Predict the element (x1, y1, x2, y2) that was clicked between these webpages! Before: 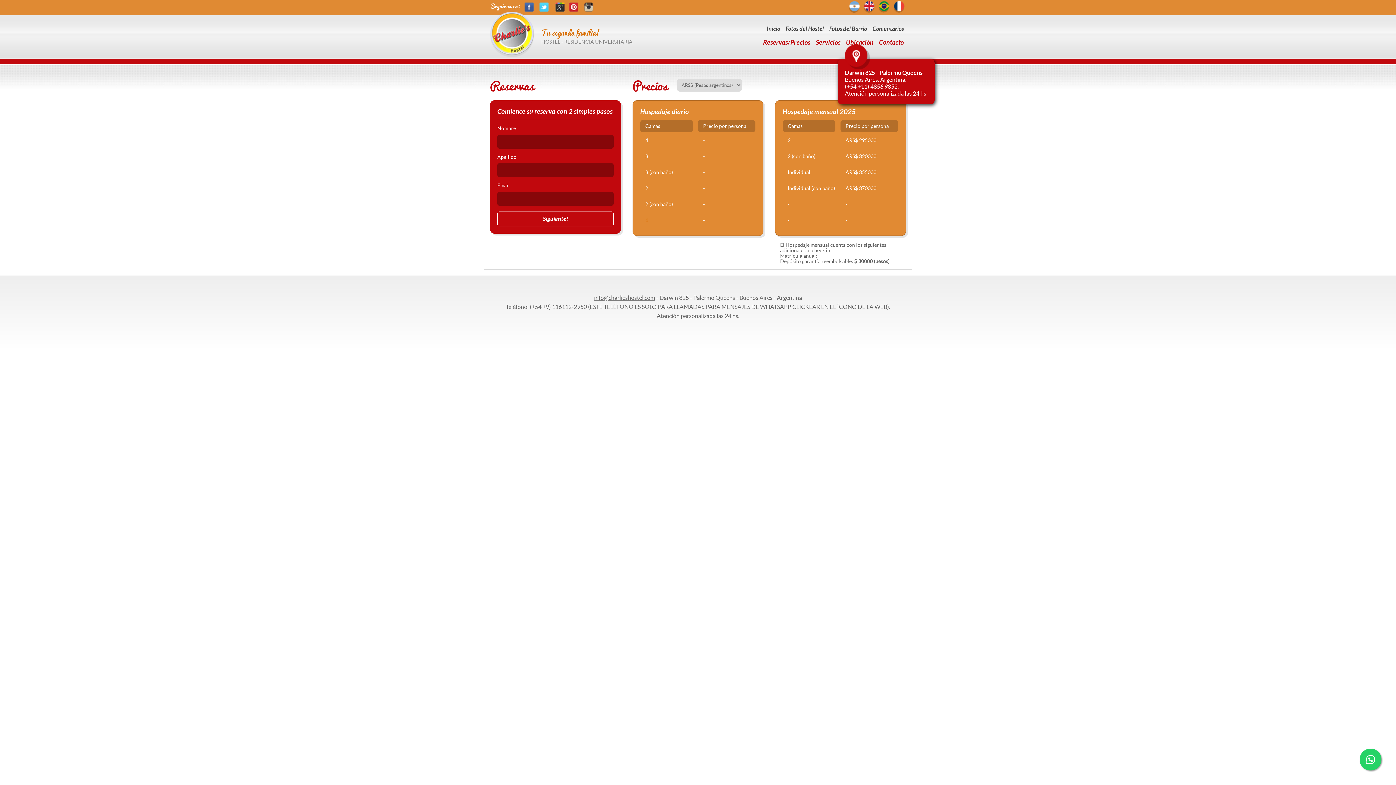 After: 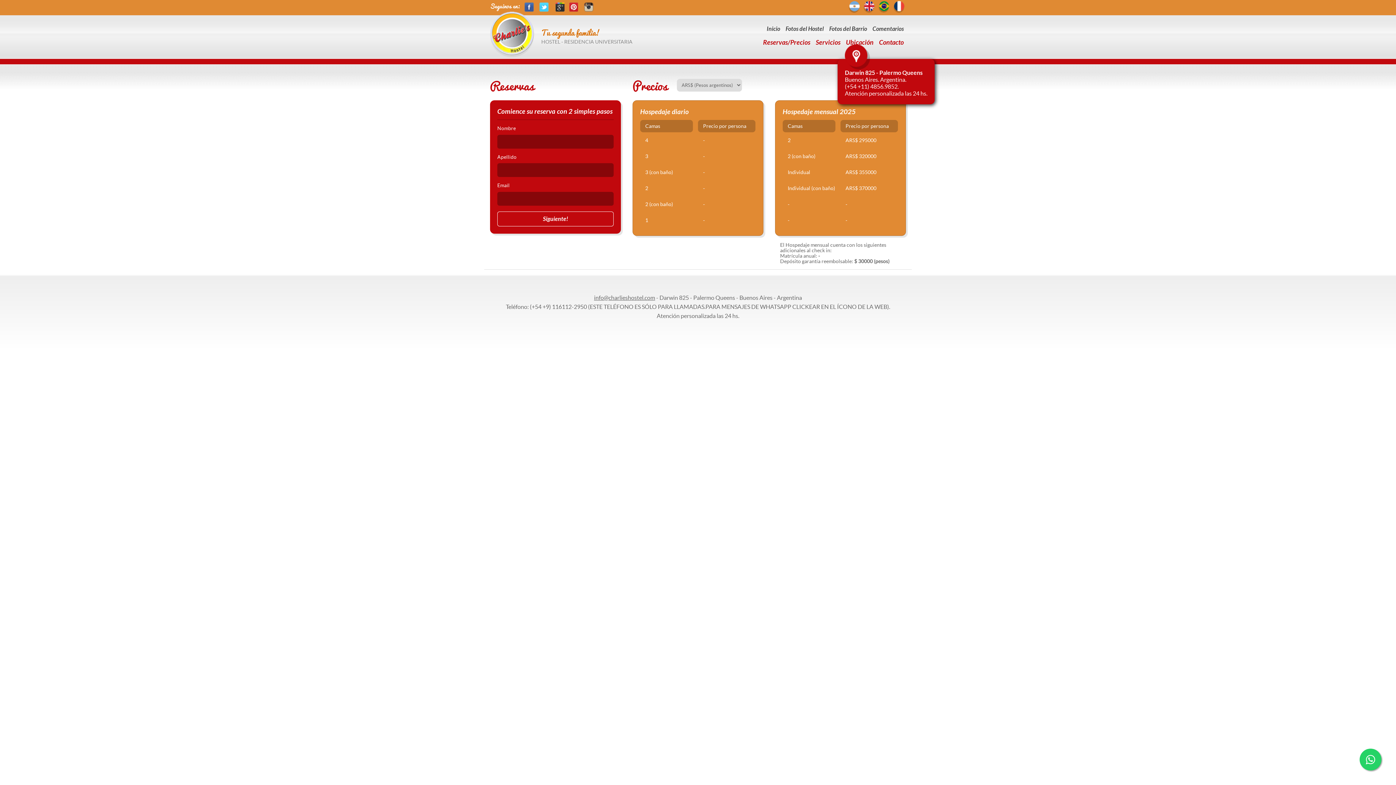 Action: bbox: (1360, 749, 1381, 770)